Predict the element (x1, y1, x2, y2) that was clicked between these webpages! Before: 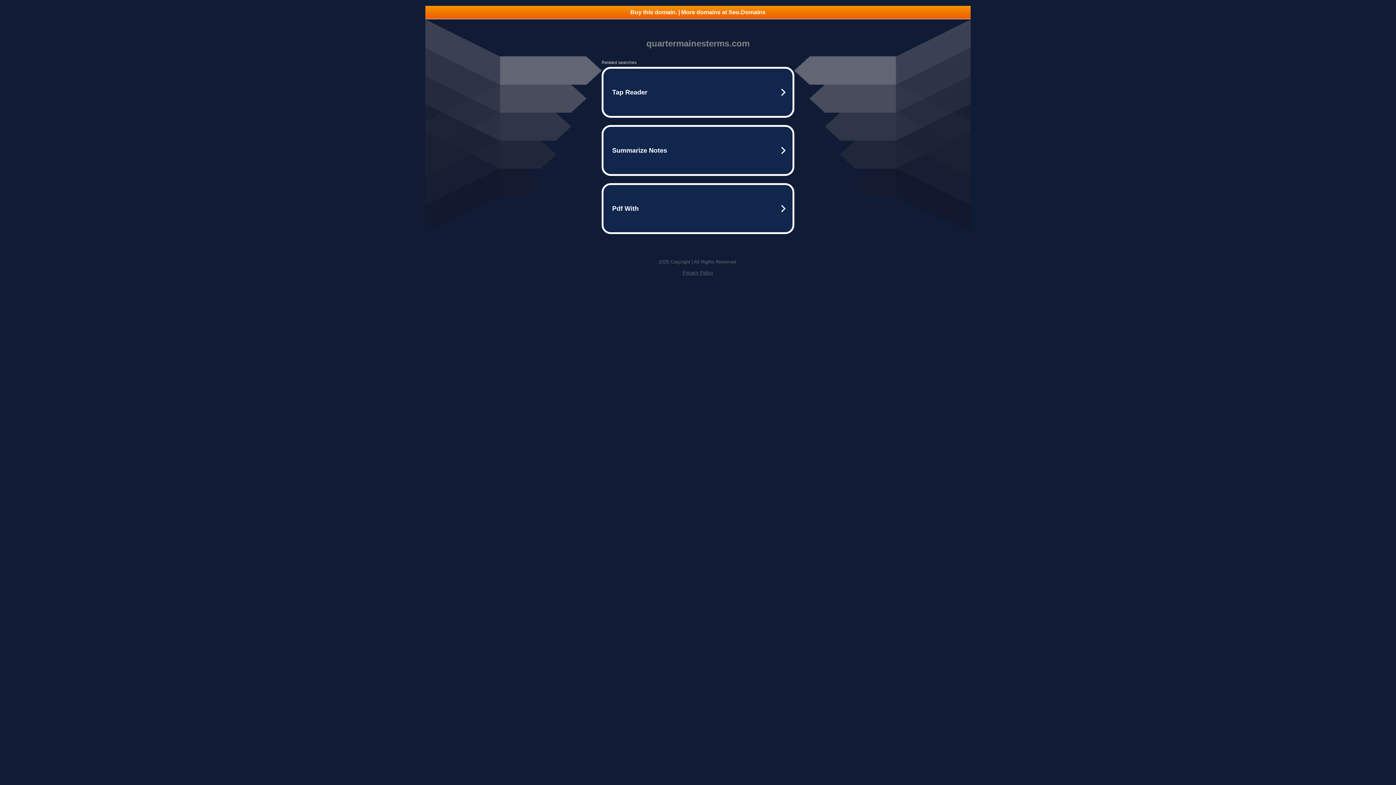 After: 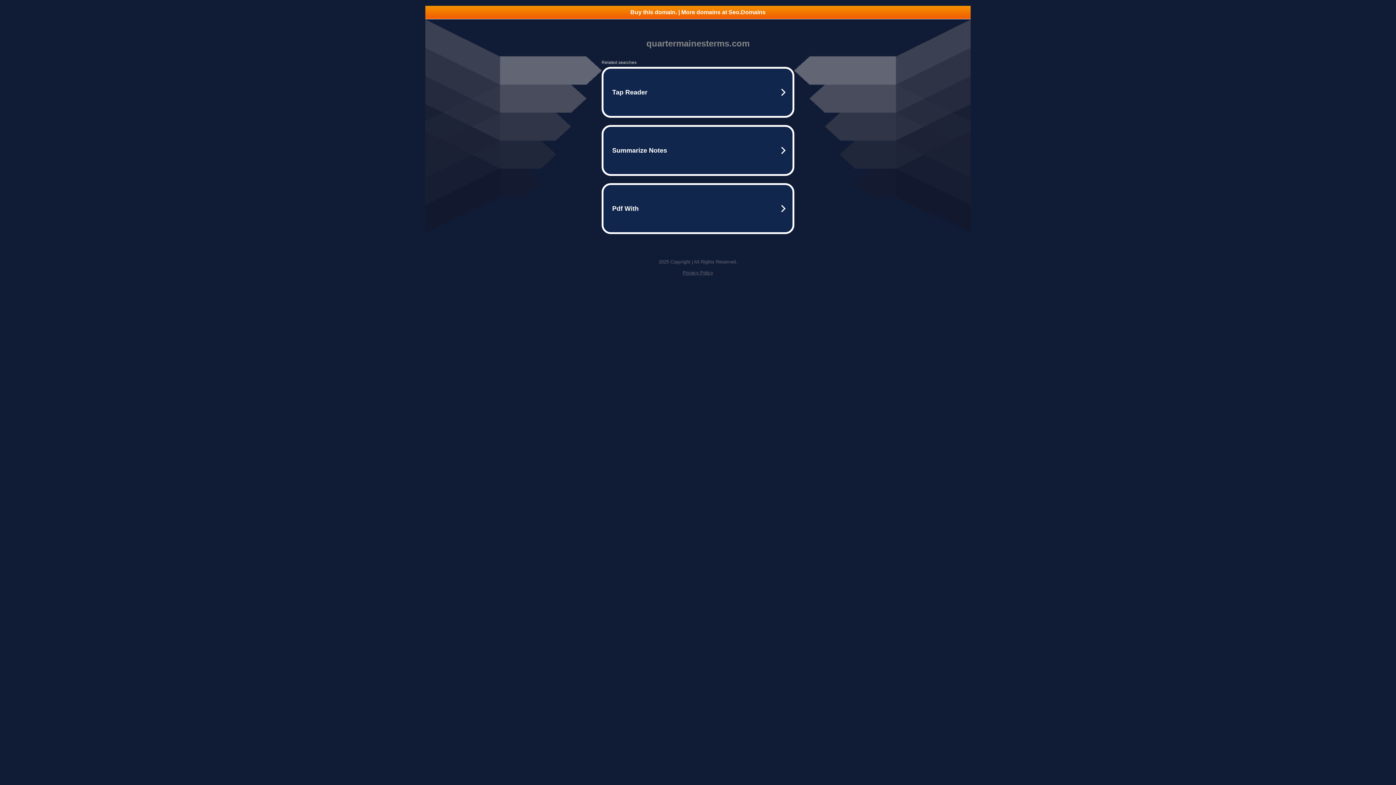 Action: label: Buy this domain. | More domains at Seo.Domains bbox: (425, 5, 970, 18)